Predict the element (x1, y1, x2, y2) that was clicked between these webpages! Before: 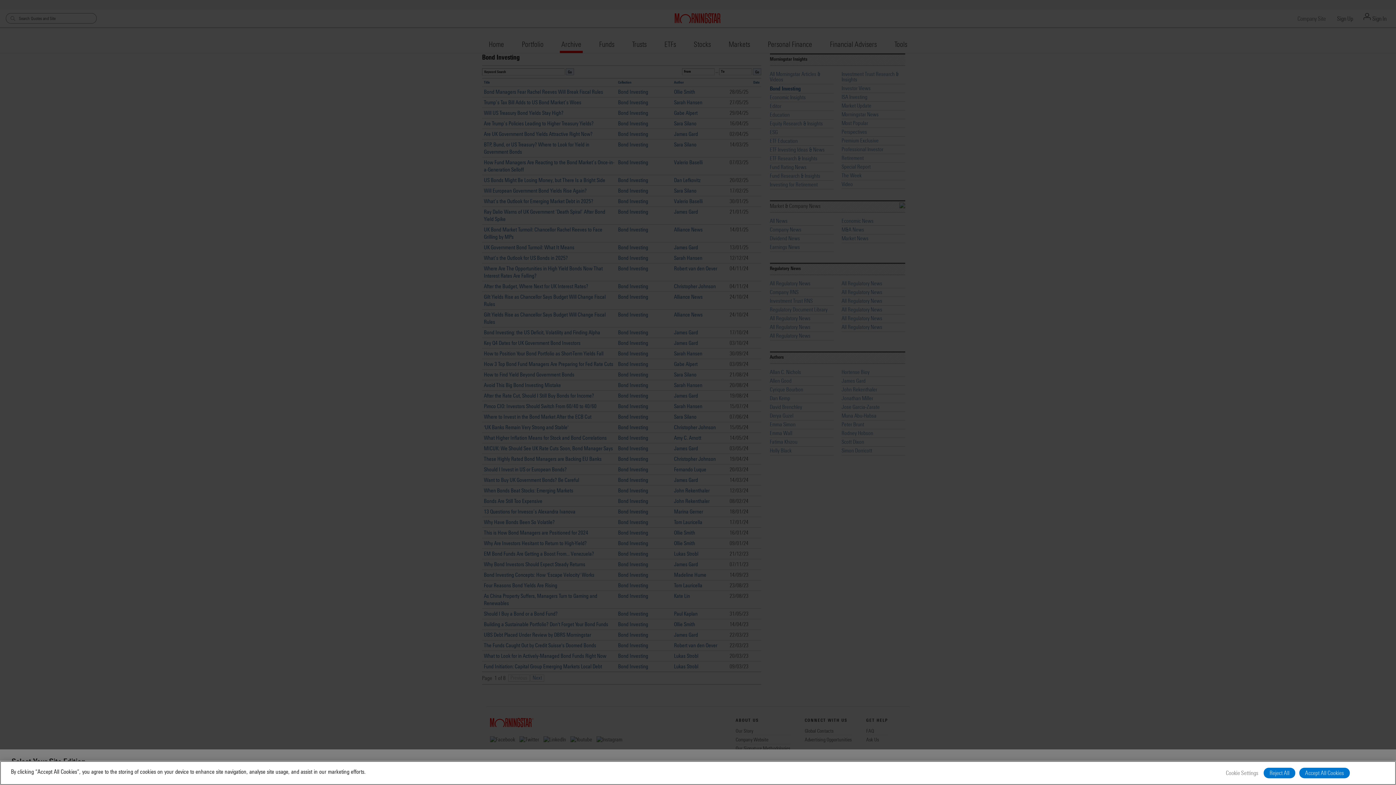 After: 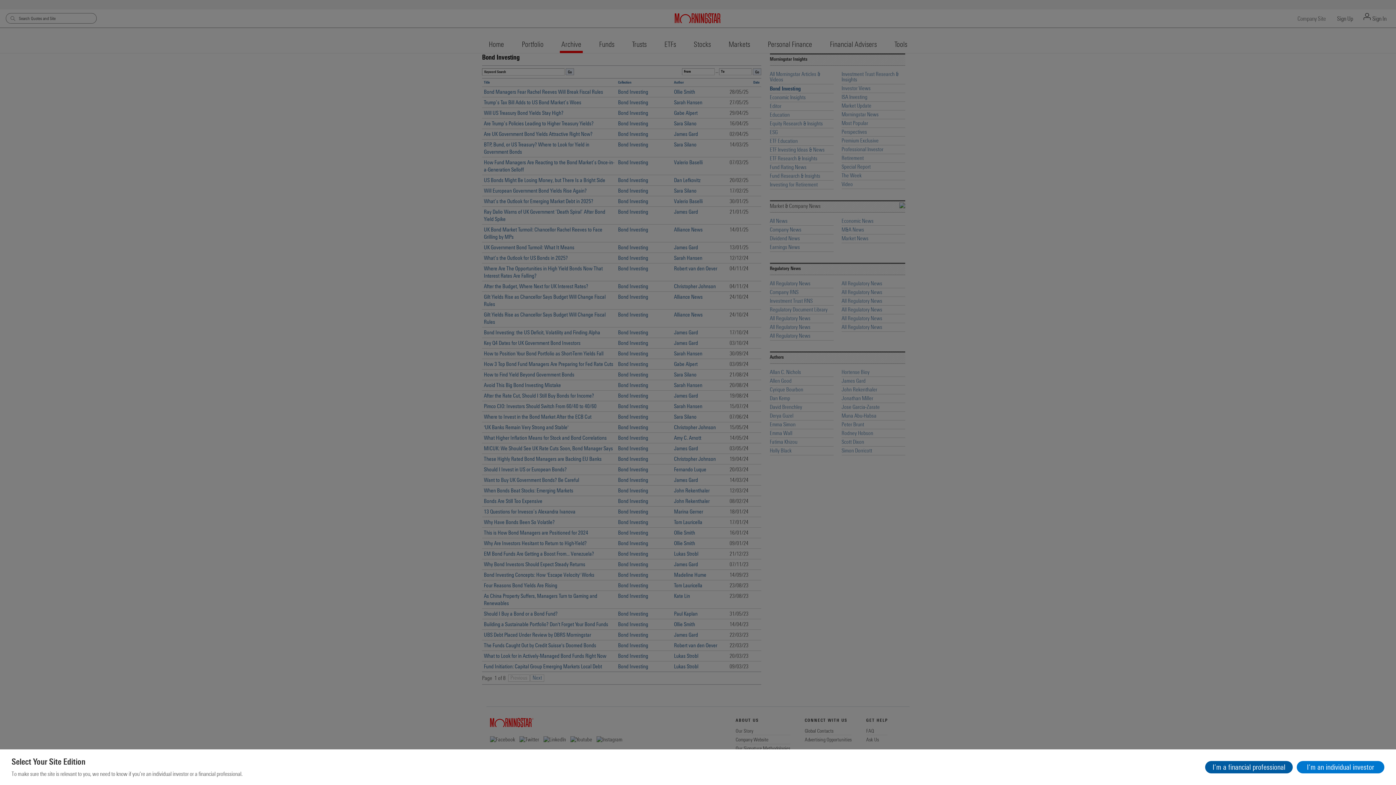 Action: bbox: (1264, 768, 1295, 778) label: Reject All